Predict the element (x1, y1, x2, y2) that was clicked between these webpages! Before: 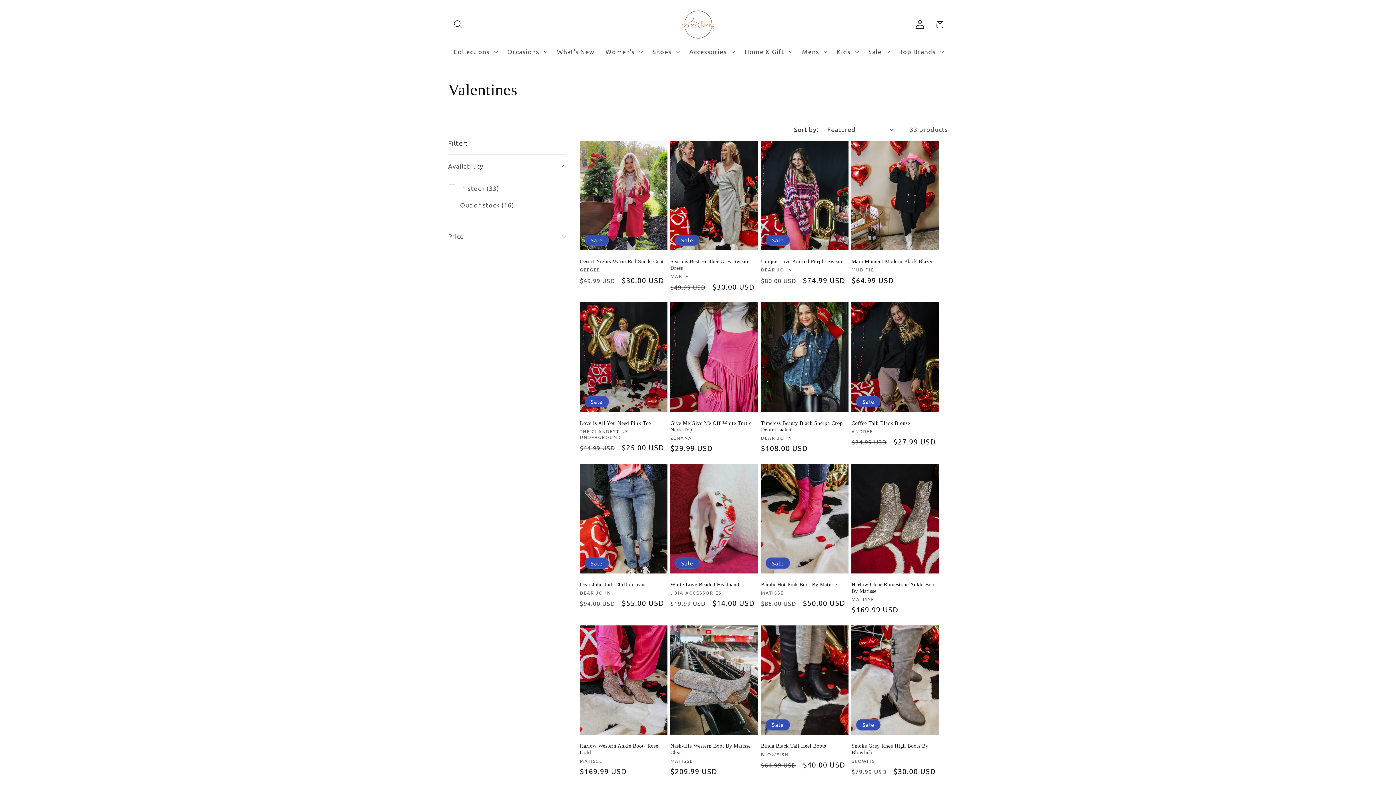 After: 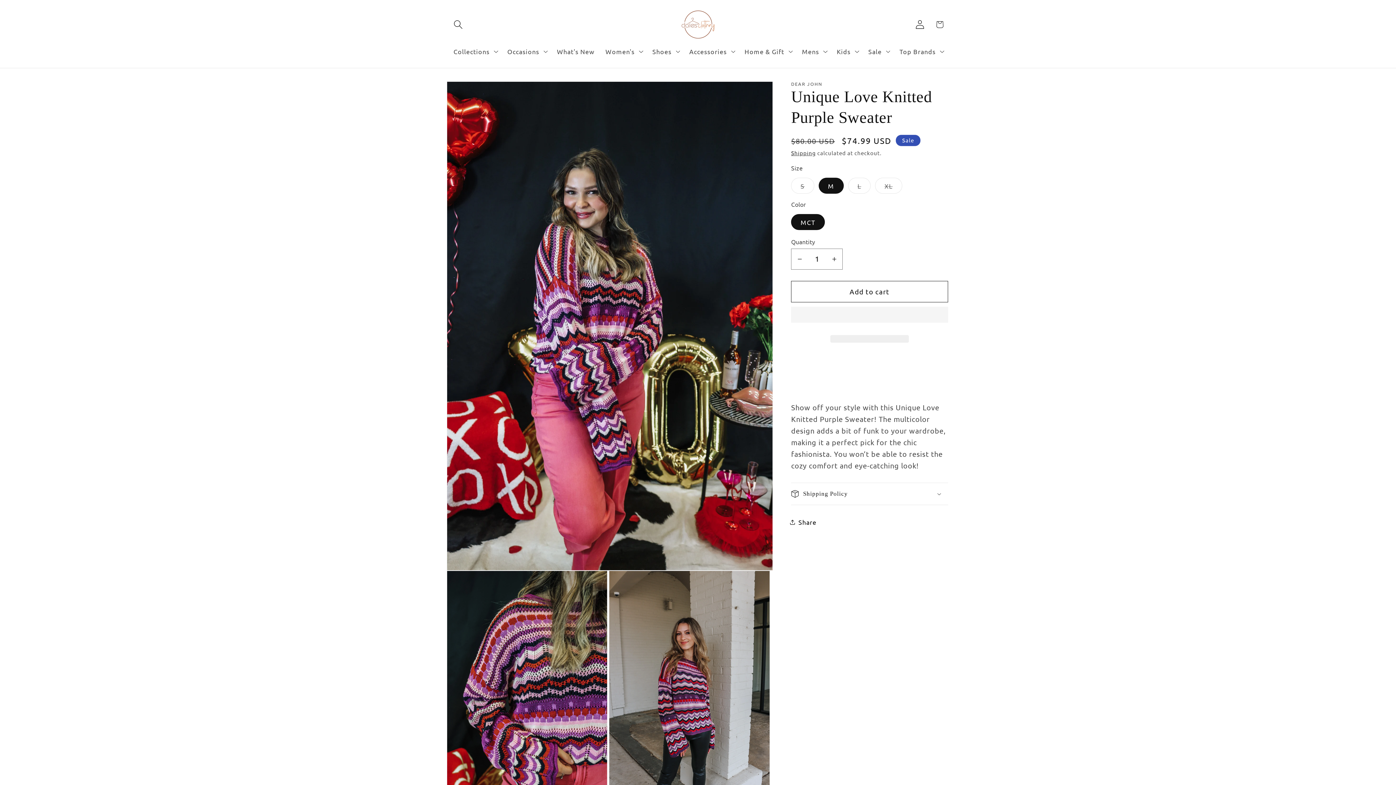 Action: bbox: (761, 258, 848, 264) label: Unique Love Knitted Purple Sweater